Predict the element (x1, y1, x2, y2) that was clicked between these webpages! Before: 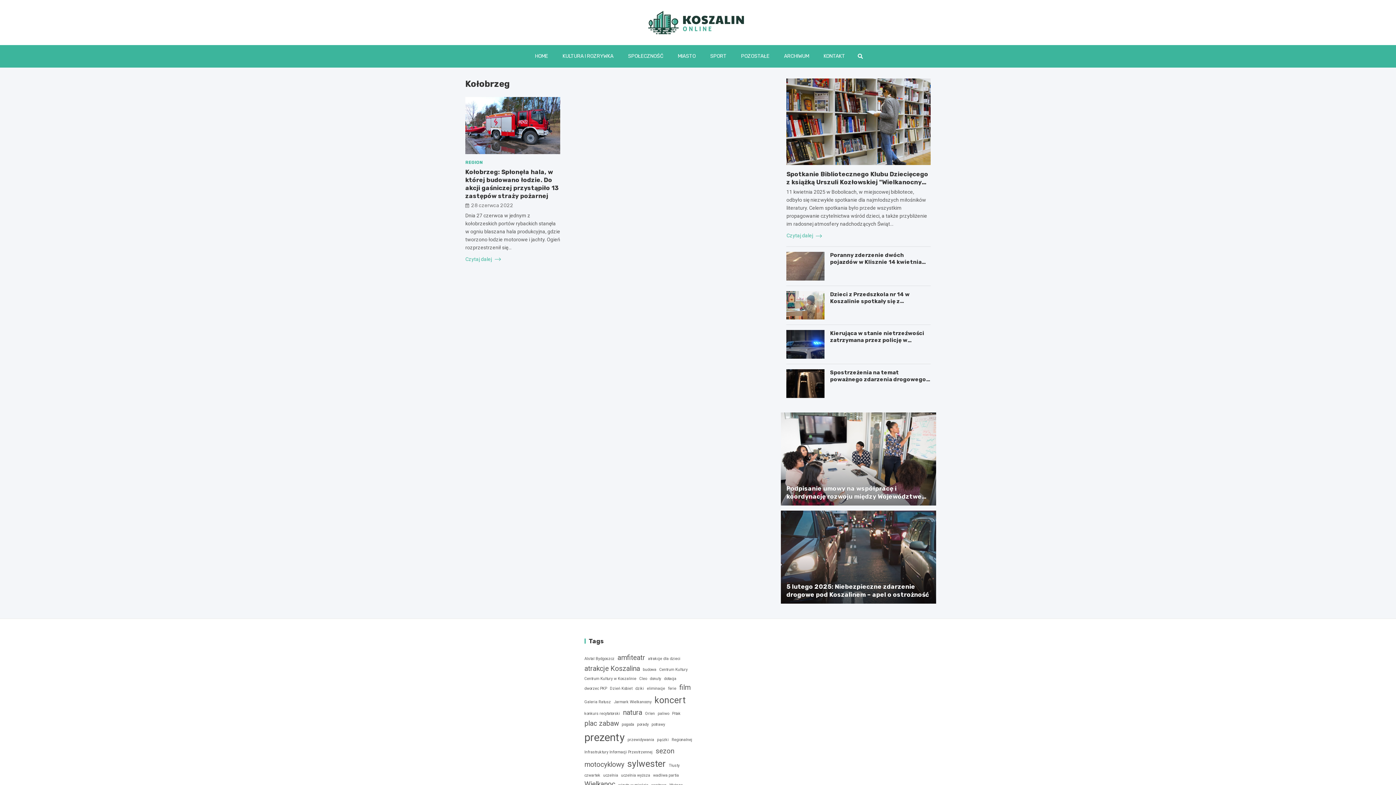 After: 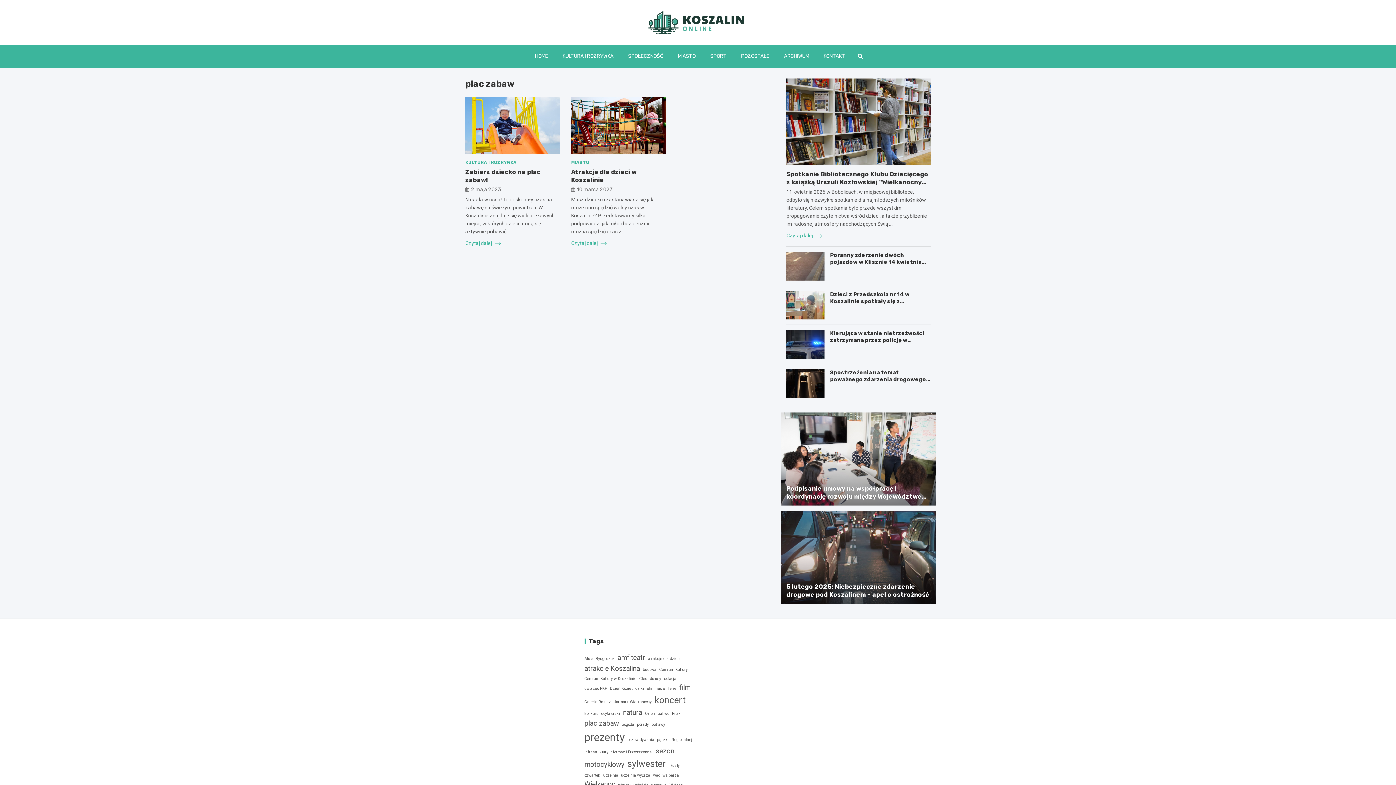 Action: label: plac zabaw (2 elementy) bbox: (584, 715, 619, 731)